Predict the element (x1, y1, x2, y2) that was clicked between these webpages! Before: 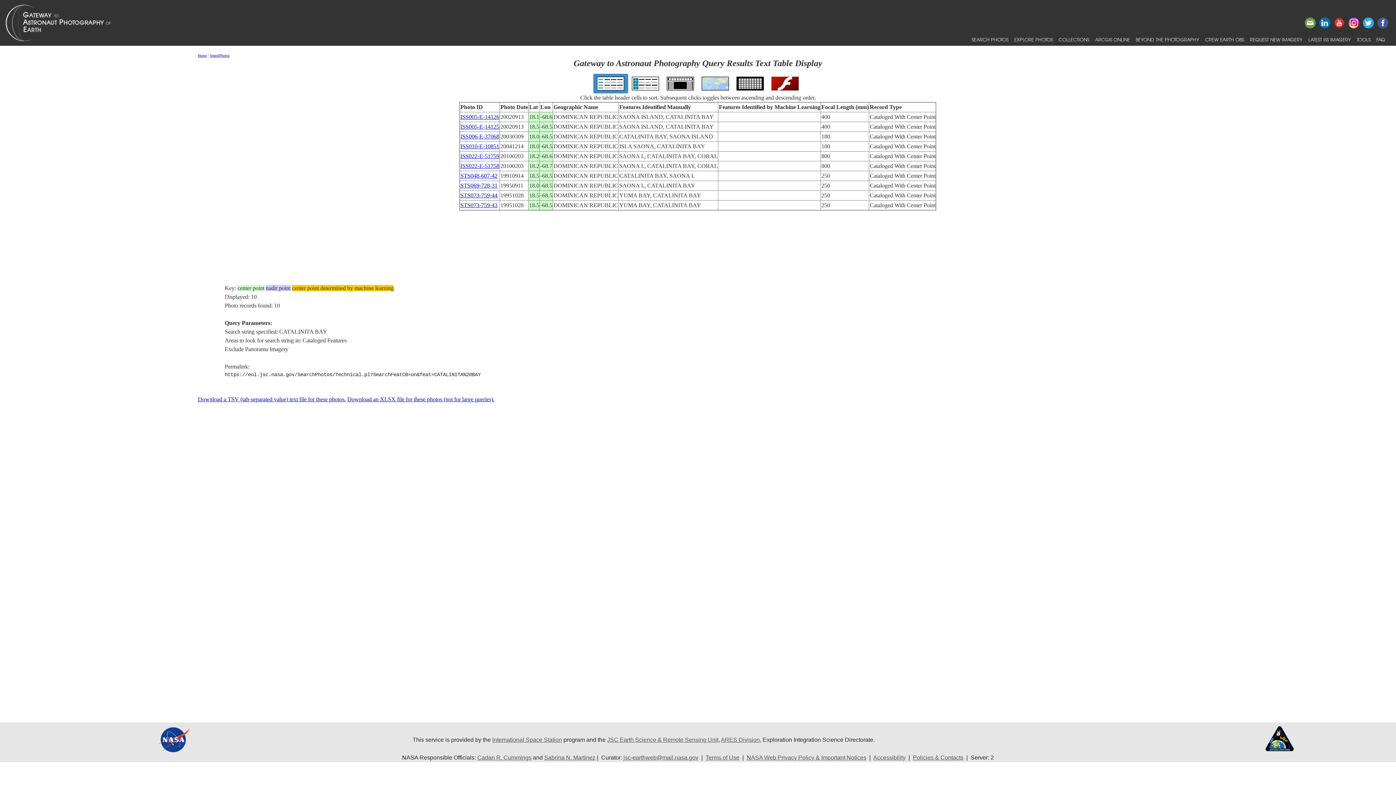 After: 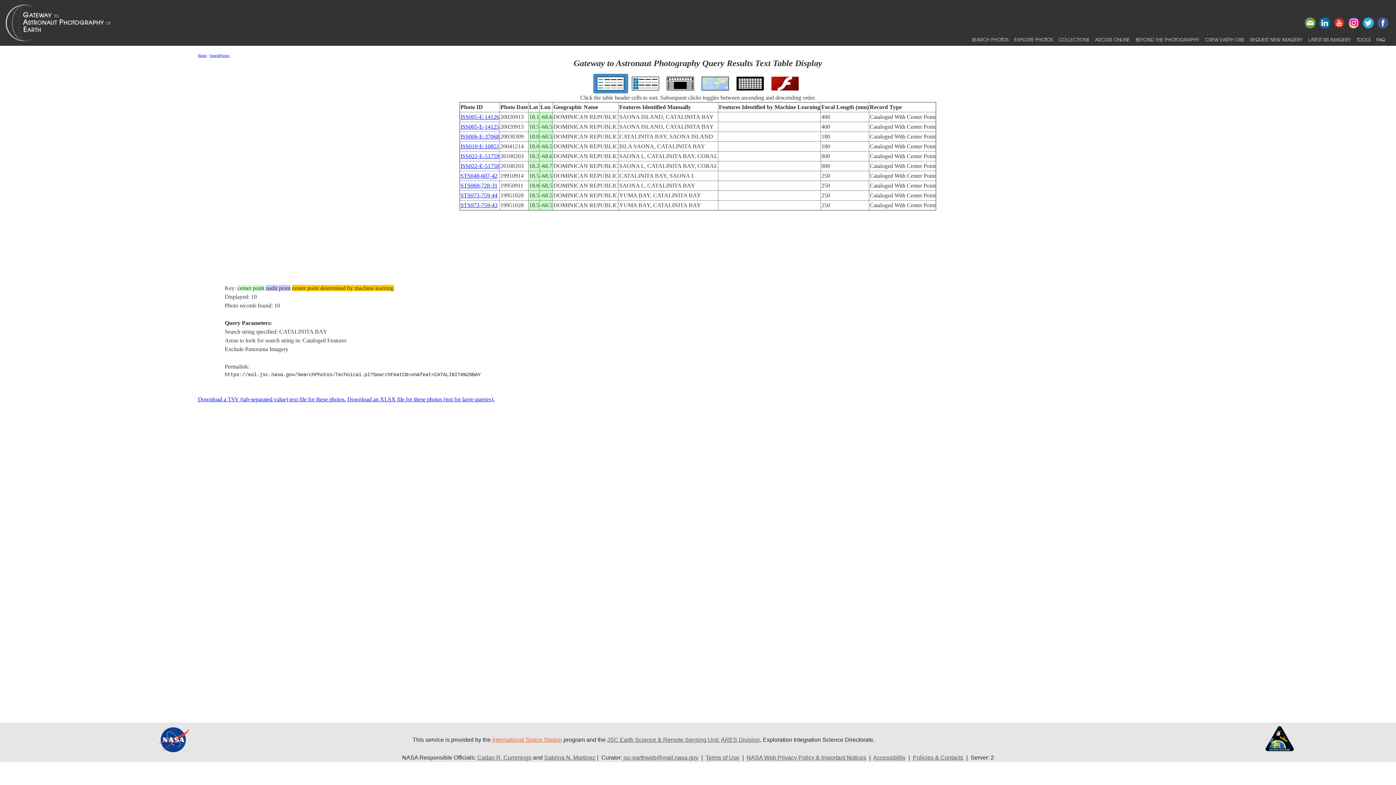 Action: label: International Space Station bbox: (492, 736, 562, 743)